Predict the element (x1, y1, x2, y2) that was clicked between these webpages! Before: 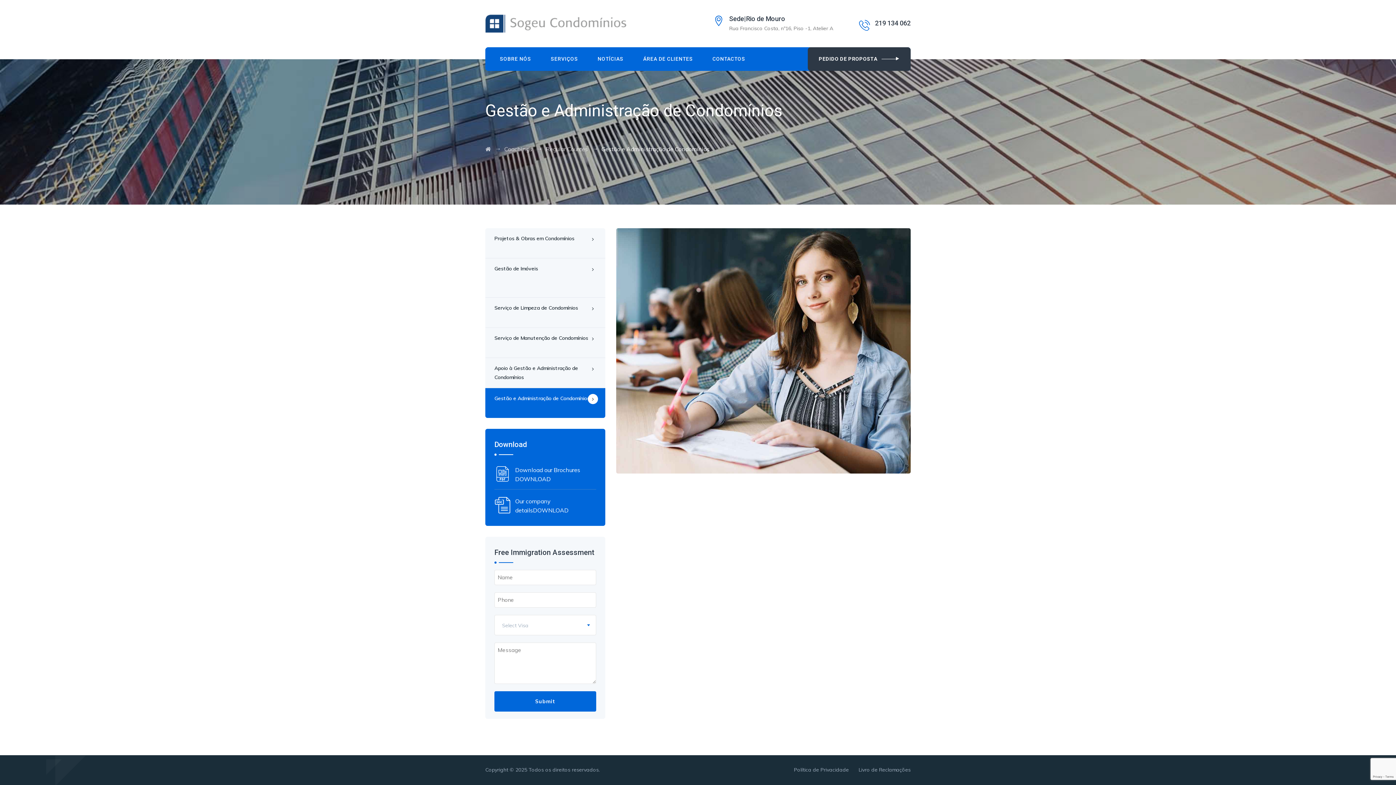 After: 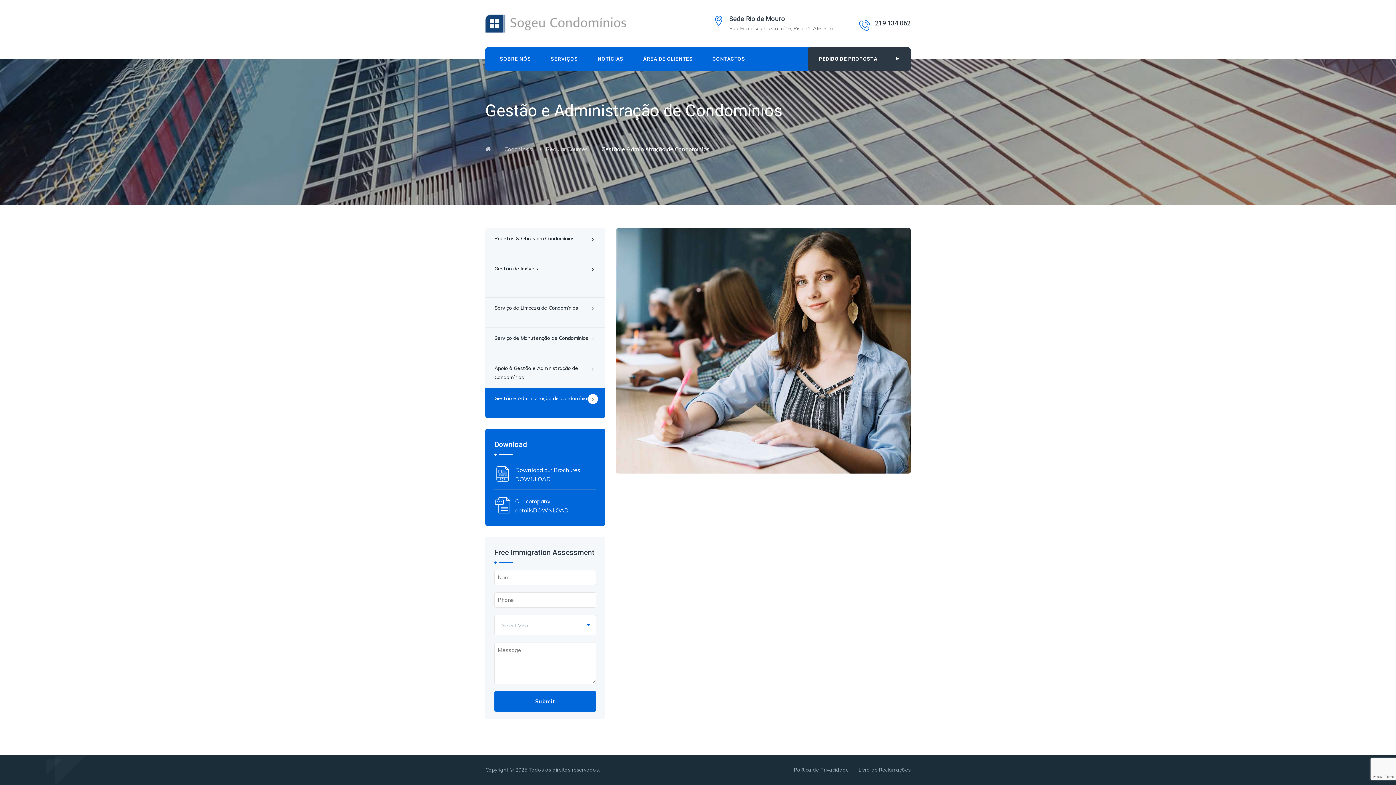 Action: label: SERVIÇOS bbox: (541, 47, 587, 70)